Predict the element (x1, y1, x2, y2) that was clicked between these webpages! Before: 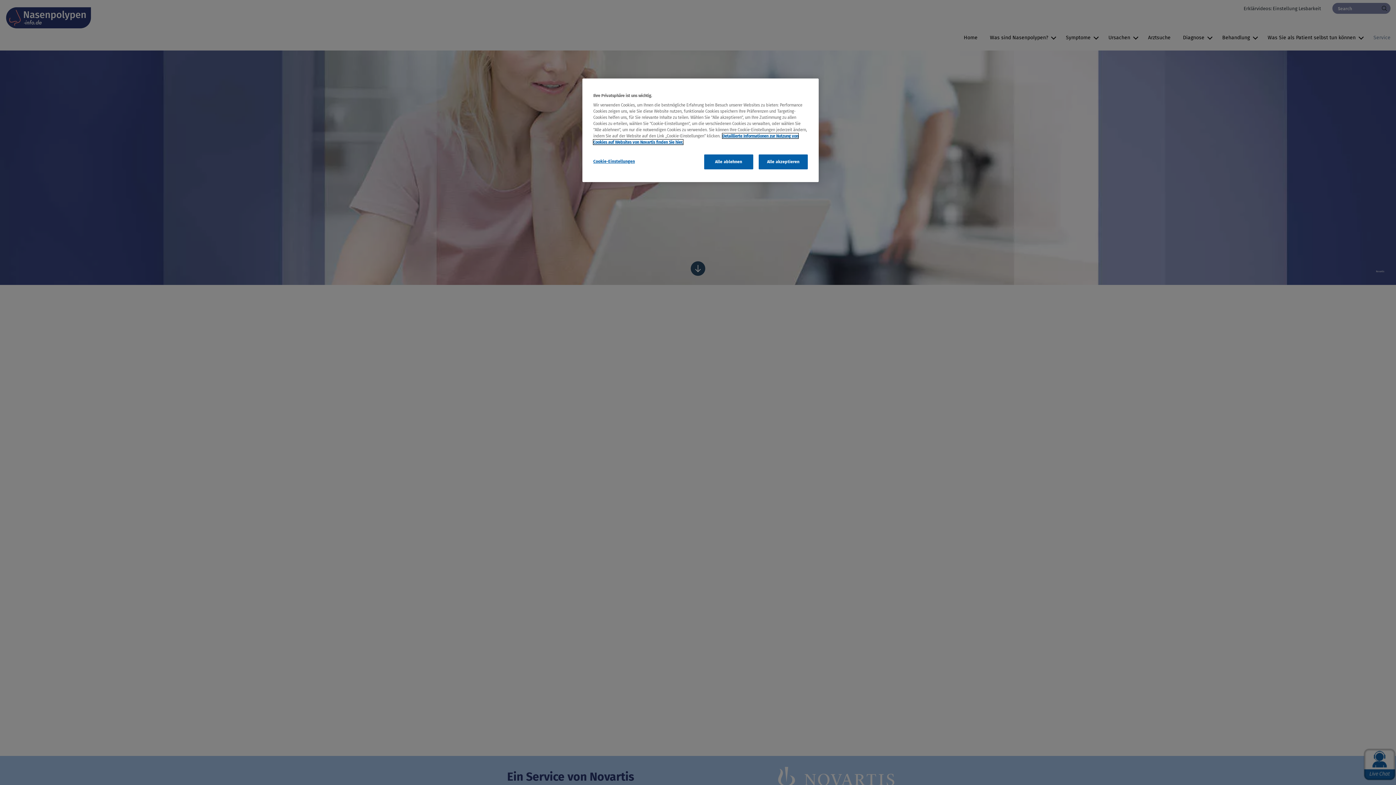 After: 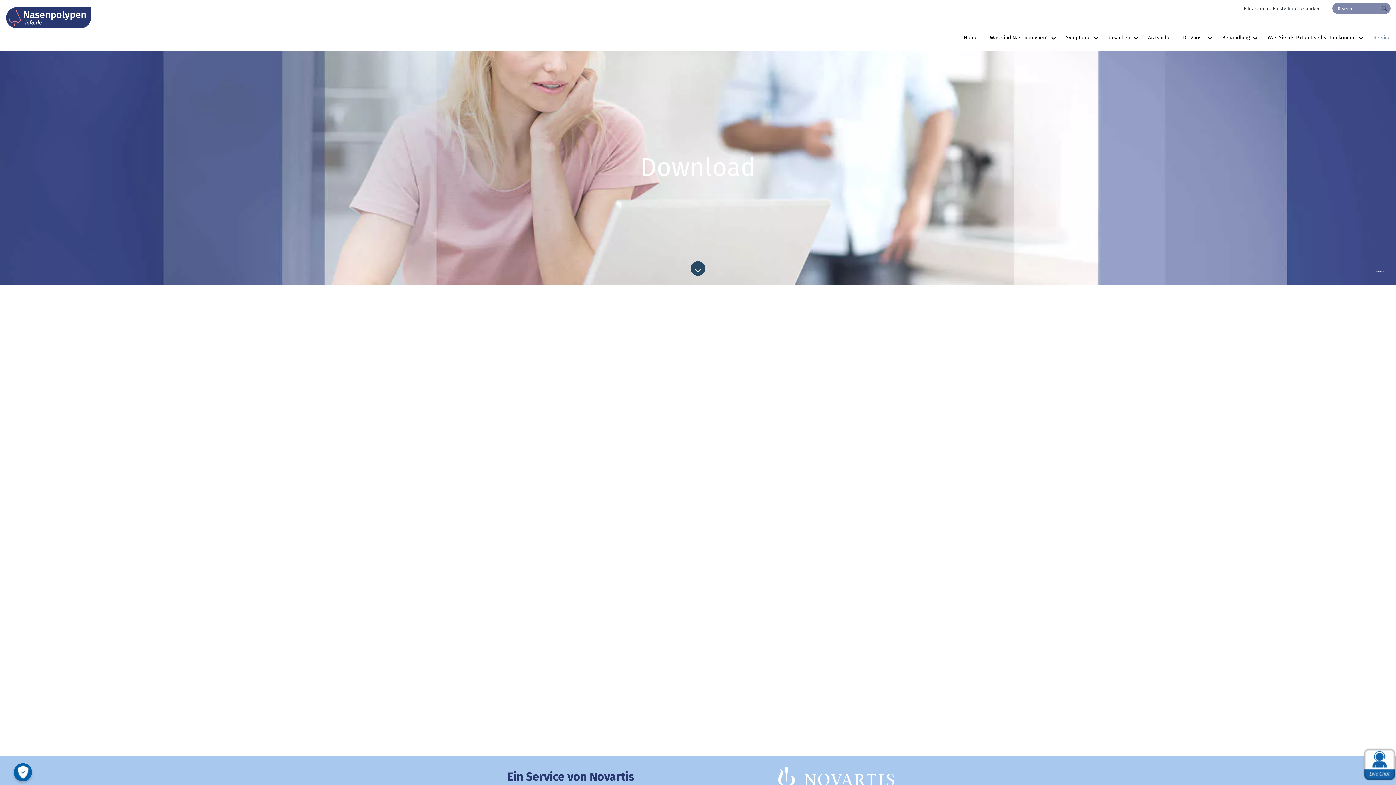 Action: bbox: (704, 154, 753, 169) label: Alle ablehnen